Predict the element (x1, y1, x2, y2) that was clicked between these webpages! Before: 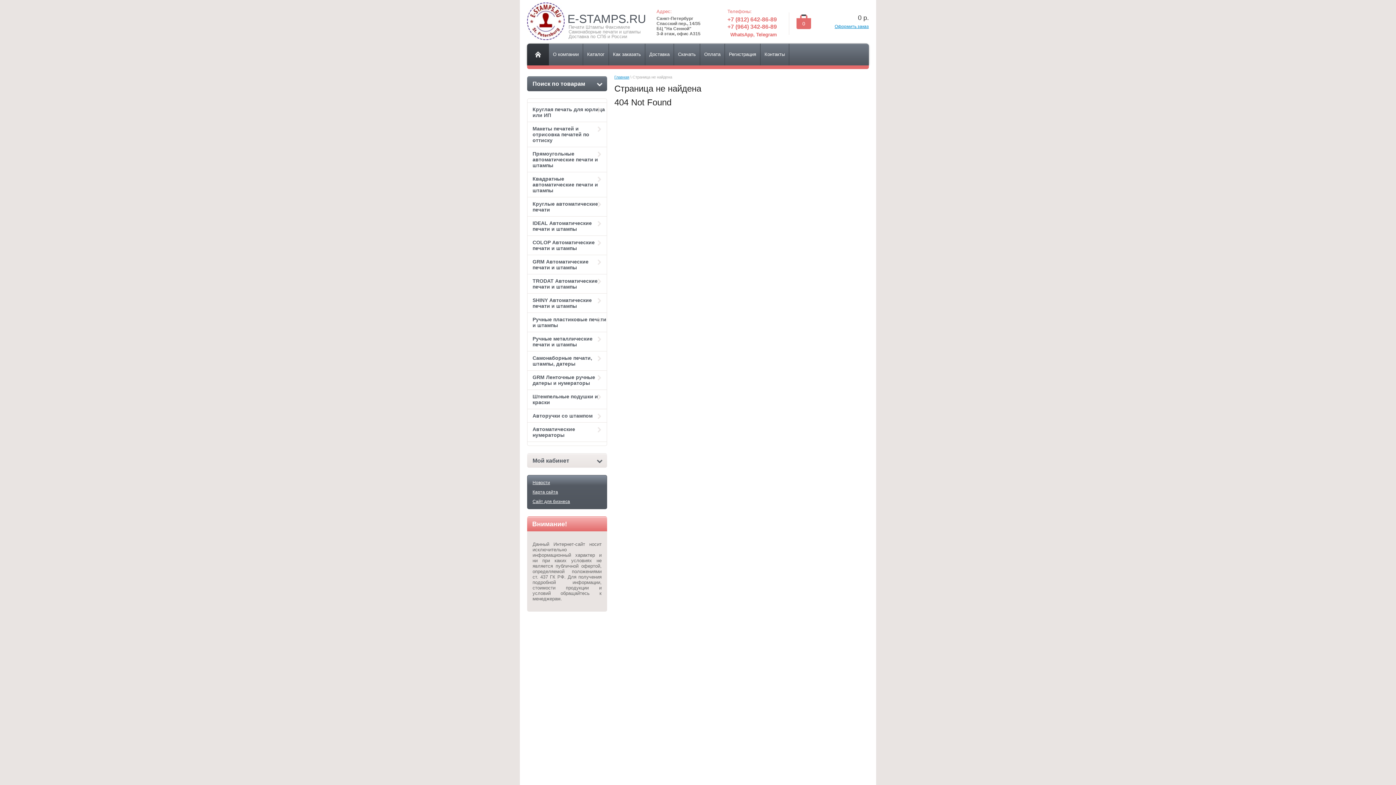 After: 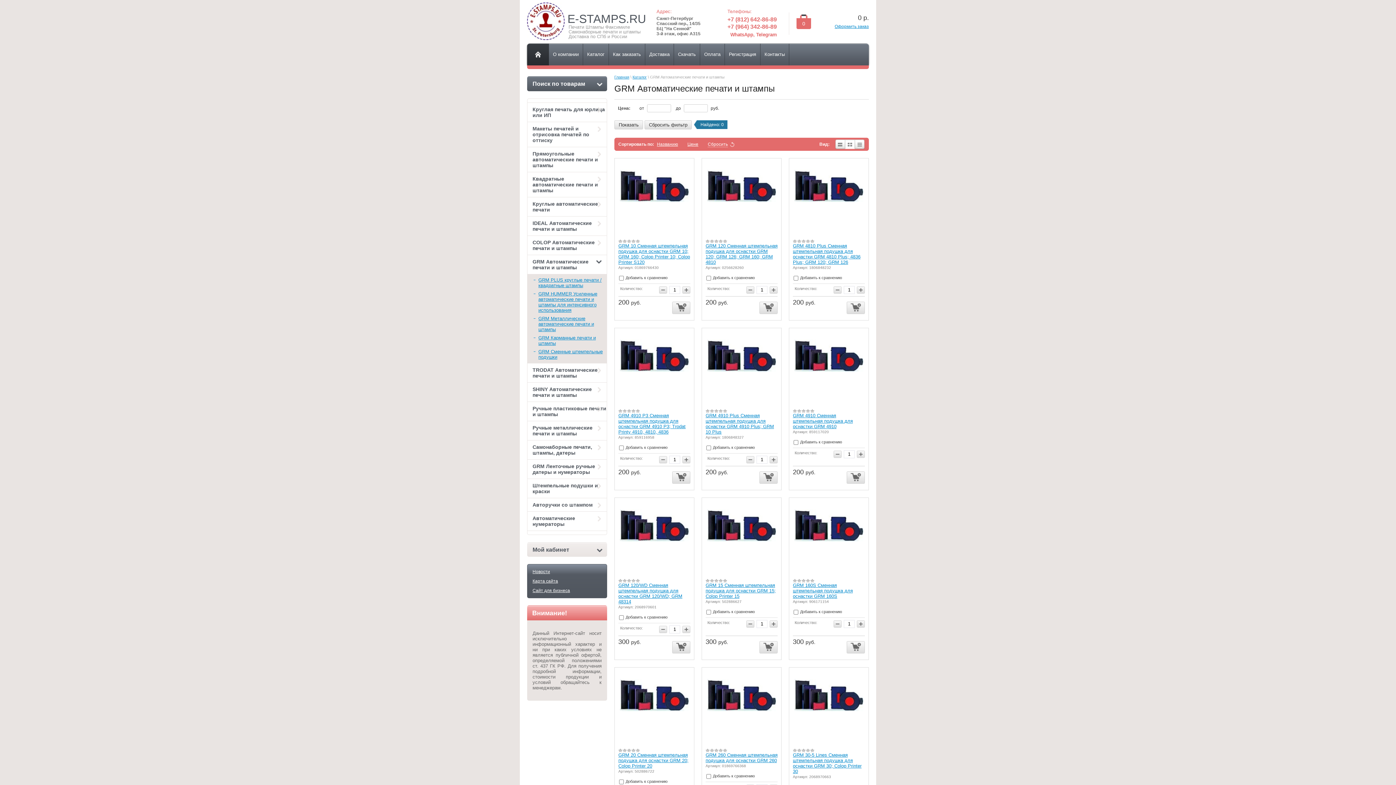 Action: label: GRM Автоматические печати и штампы bbox: (527, 255, 606, 274)